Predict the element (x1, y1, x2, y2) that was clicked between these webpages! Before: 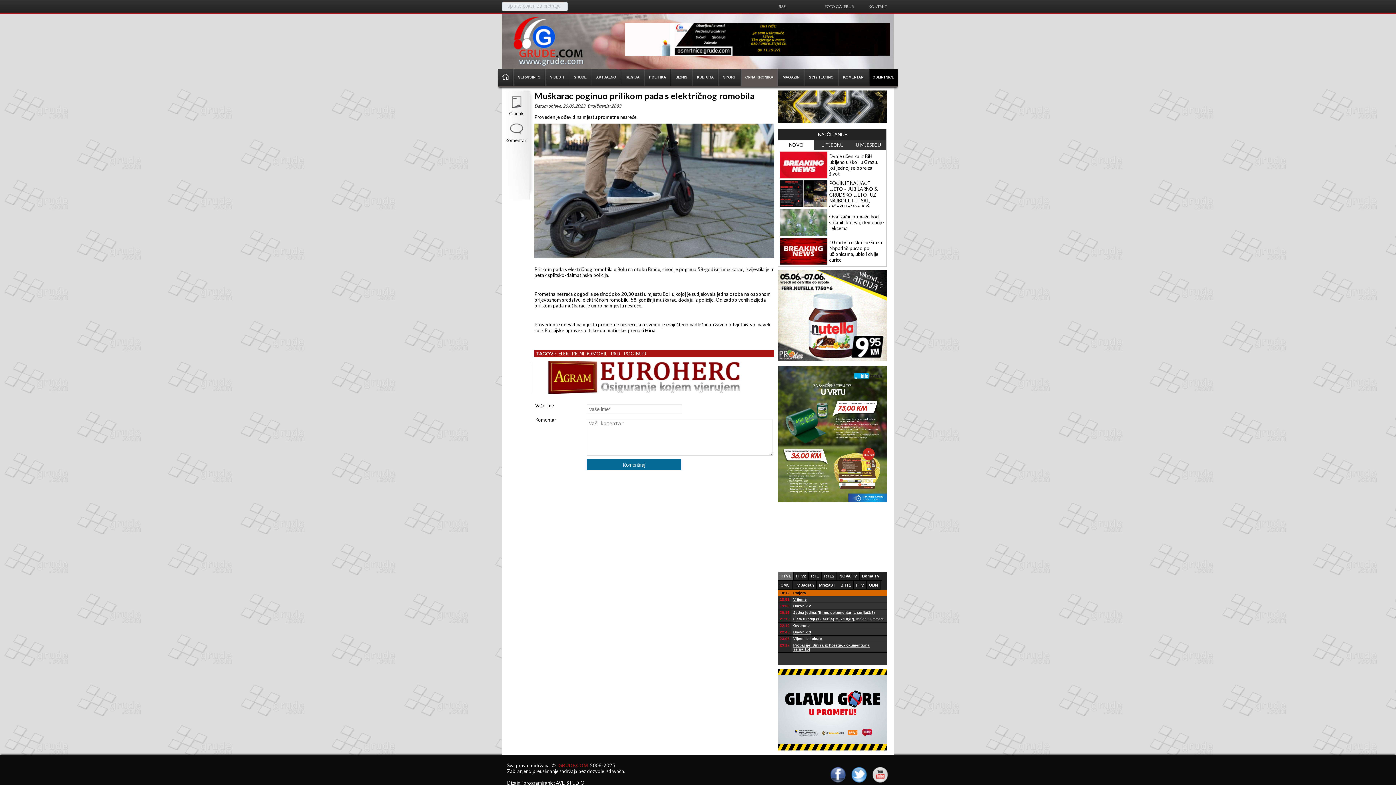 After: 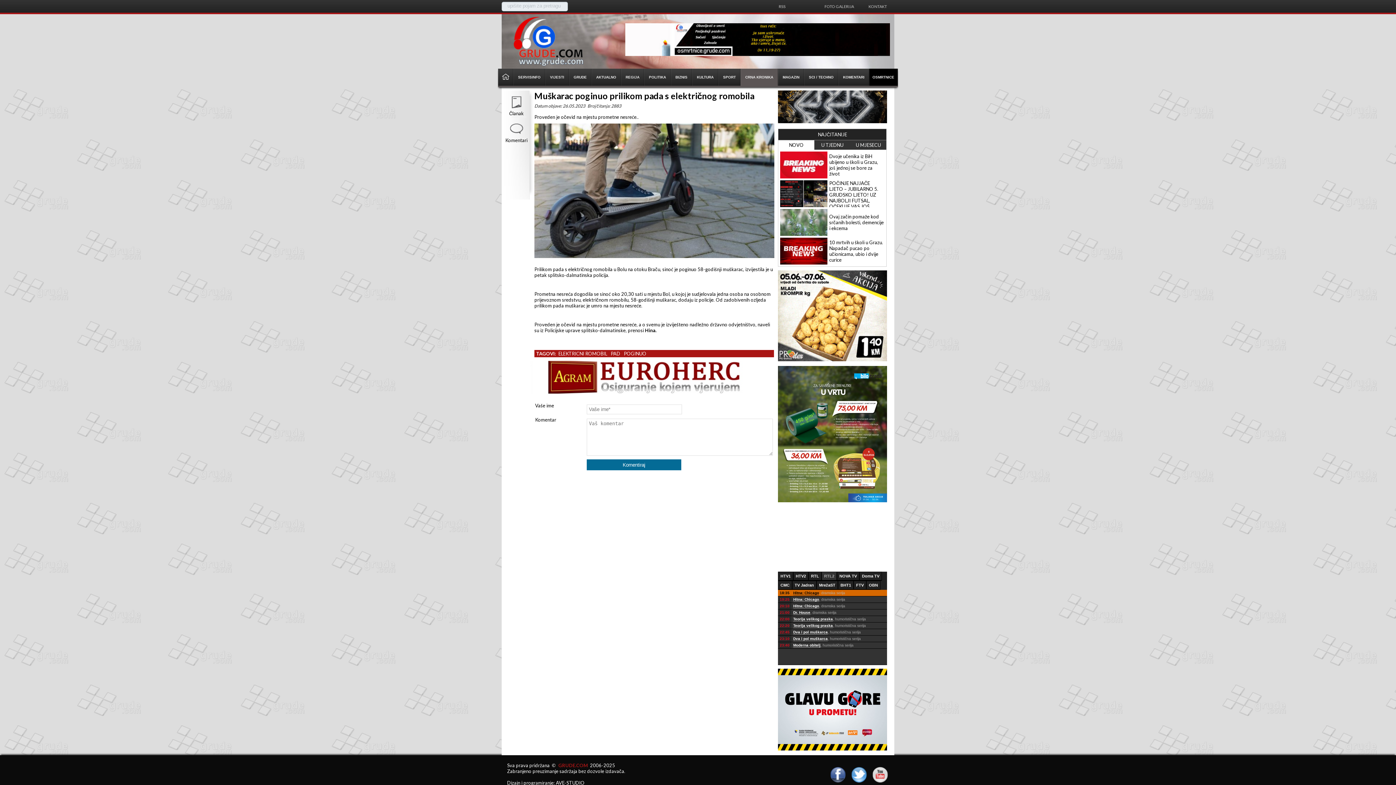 Action: bbox: (821, 572, 837, 580) label: RTL2